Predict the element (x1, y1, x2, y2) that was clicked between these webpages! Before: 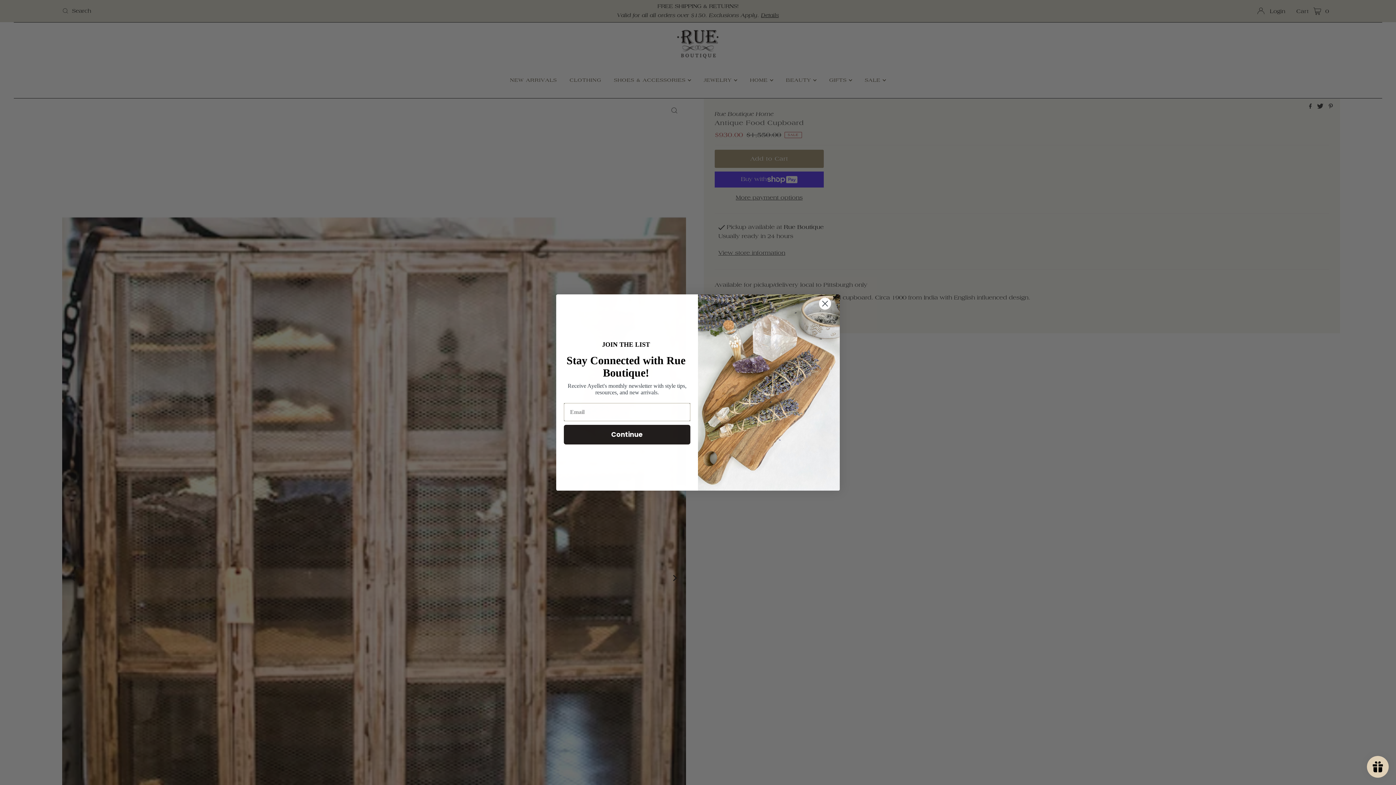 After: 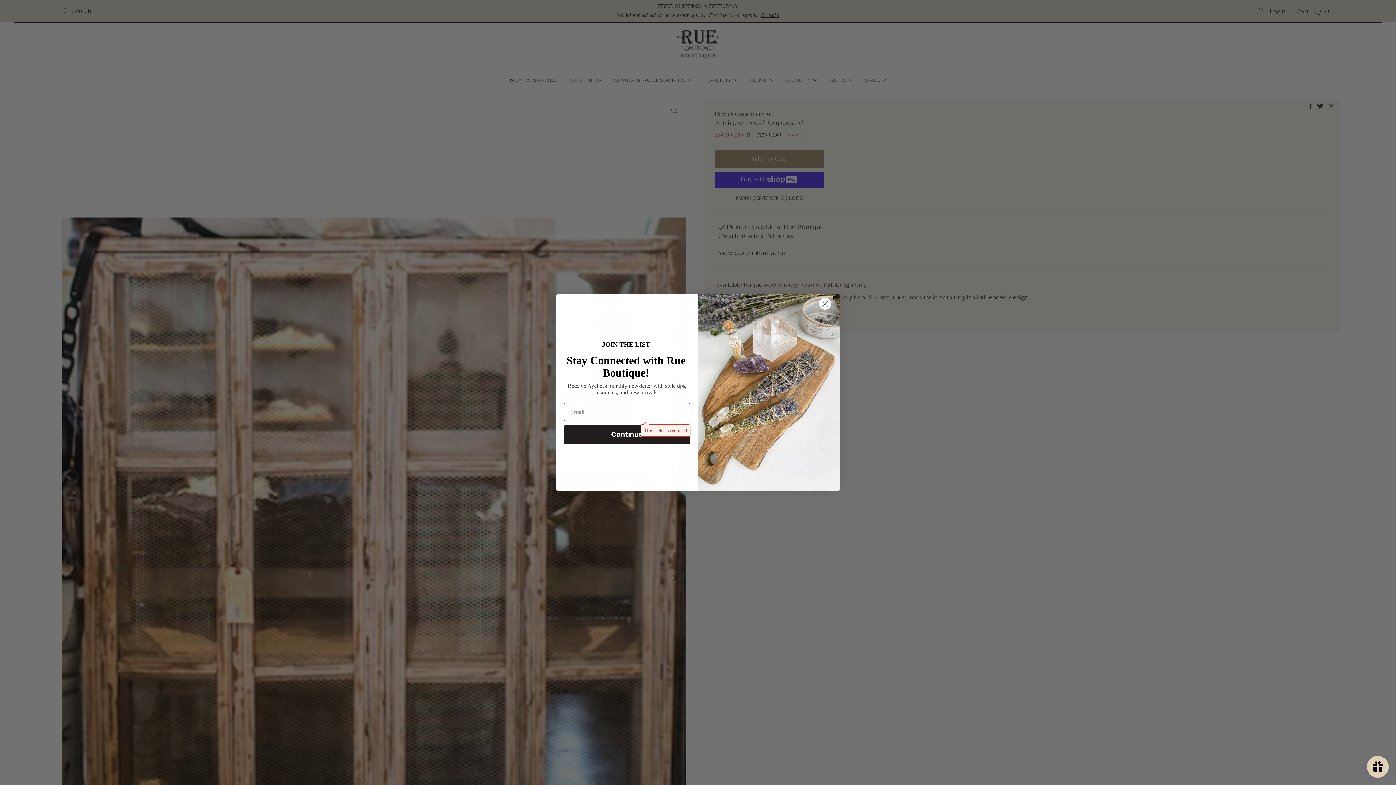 Action: bbox: (564, 424, 690, 444) label: Continue